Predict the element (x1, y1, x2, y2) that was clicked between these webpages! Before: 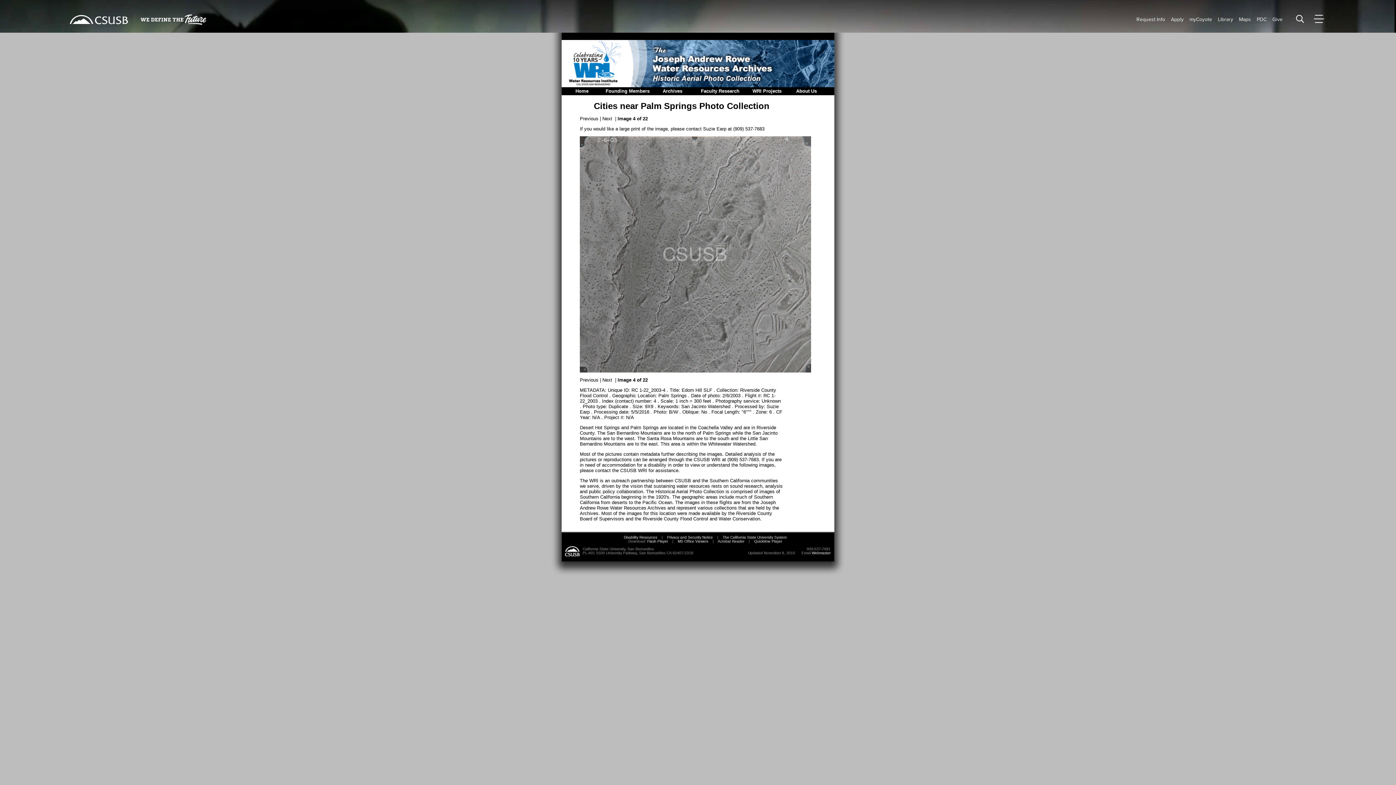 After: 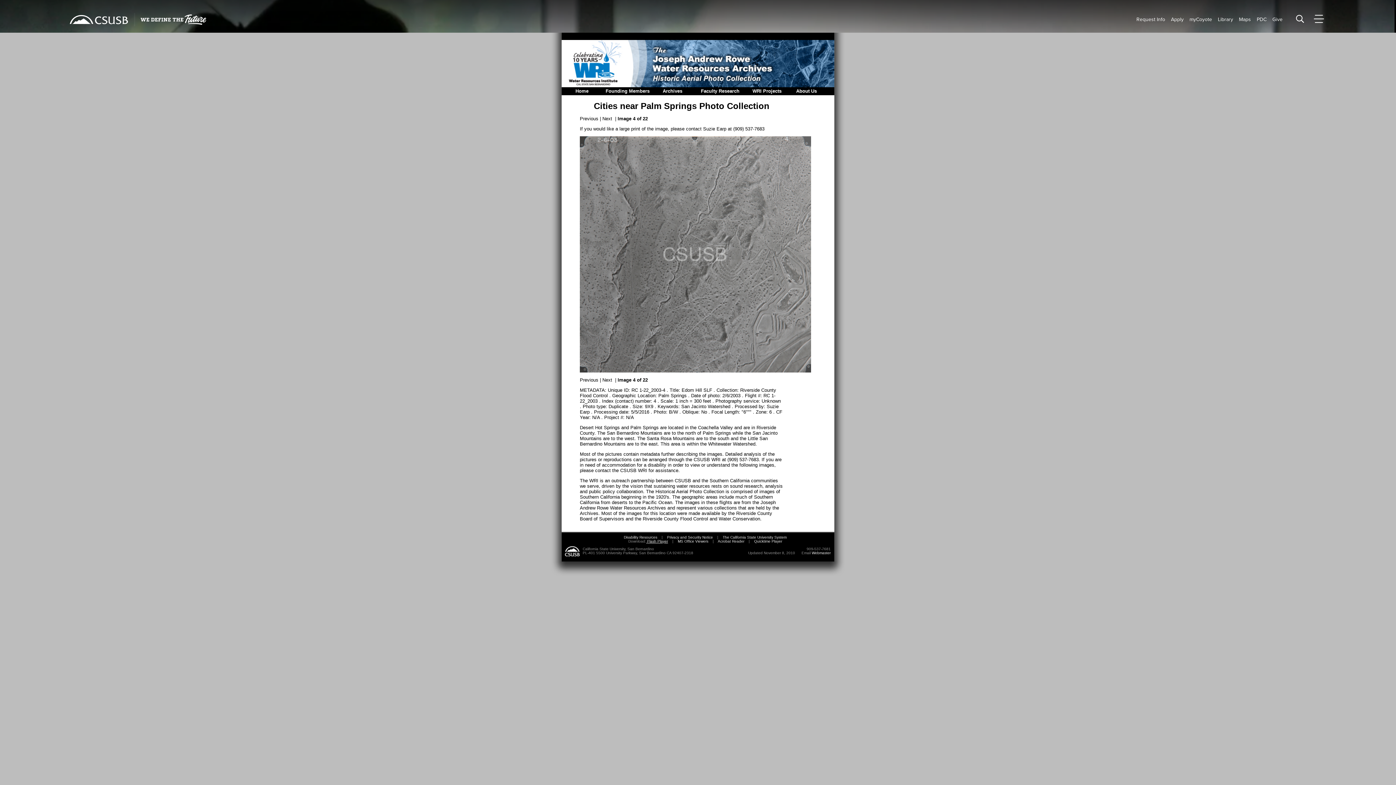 Action: bbox: (646, 539, 668, 543) label:  Flash Player